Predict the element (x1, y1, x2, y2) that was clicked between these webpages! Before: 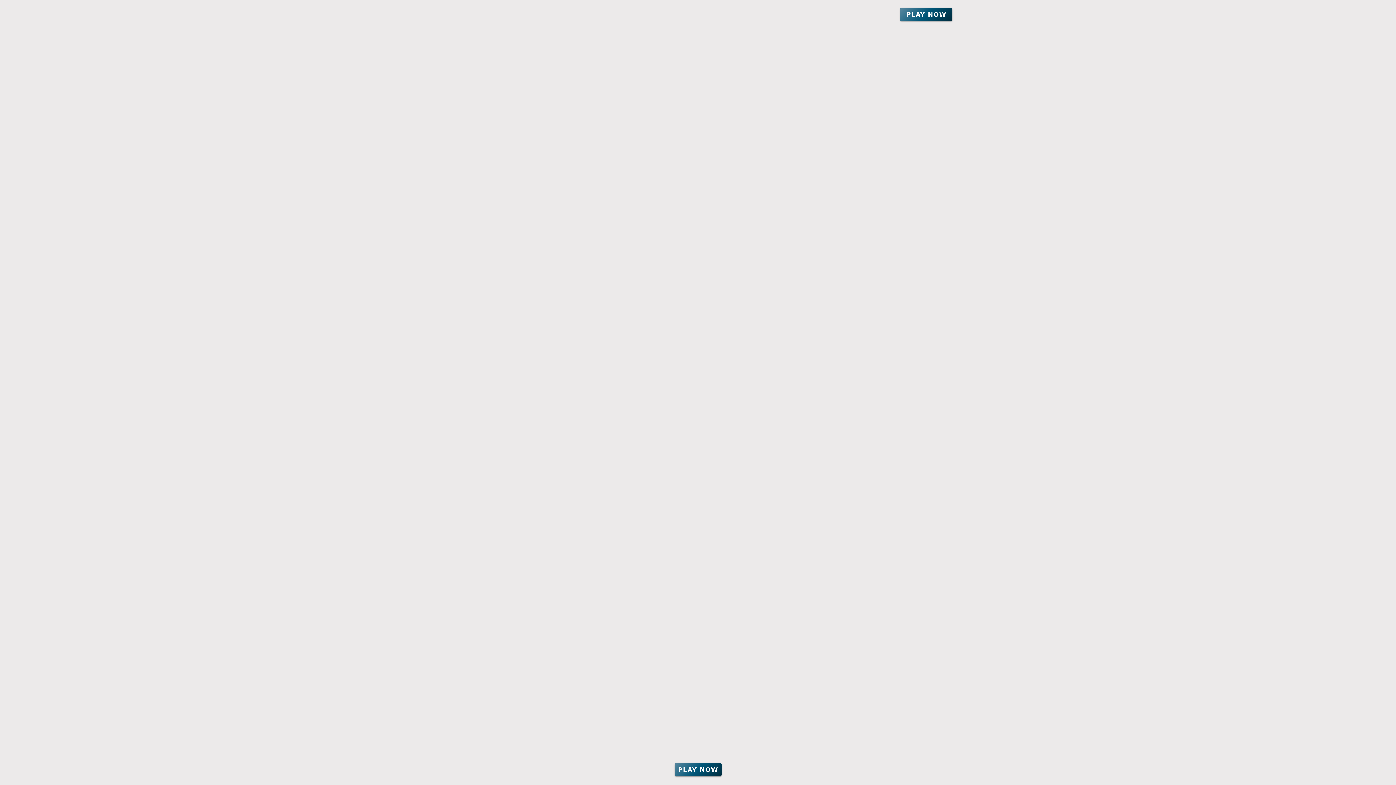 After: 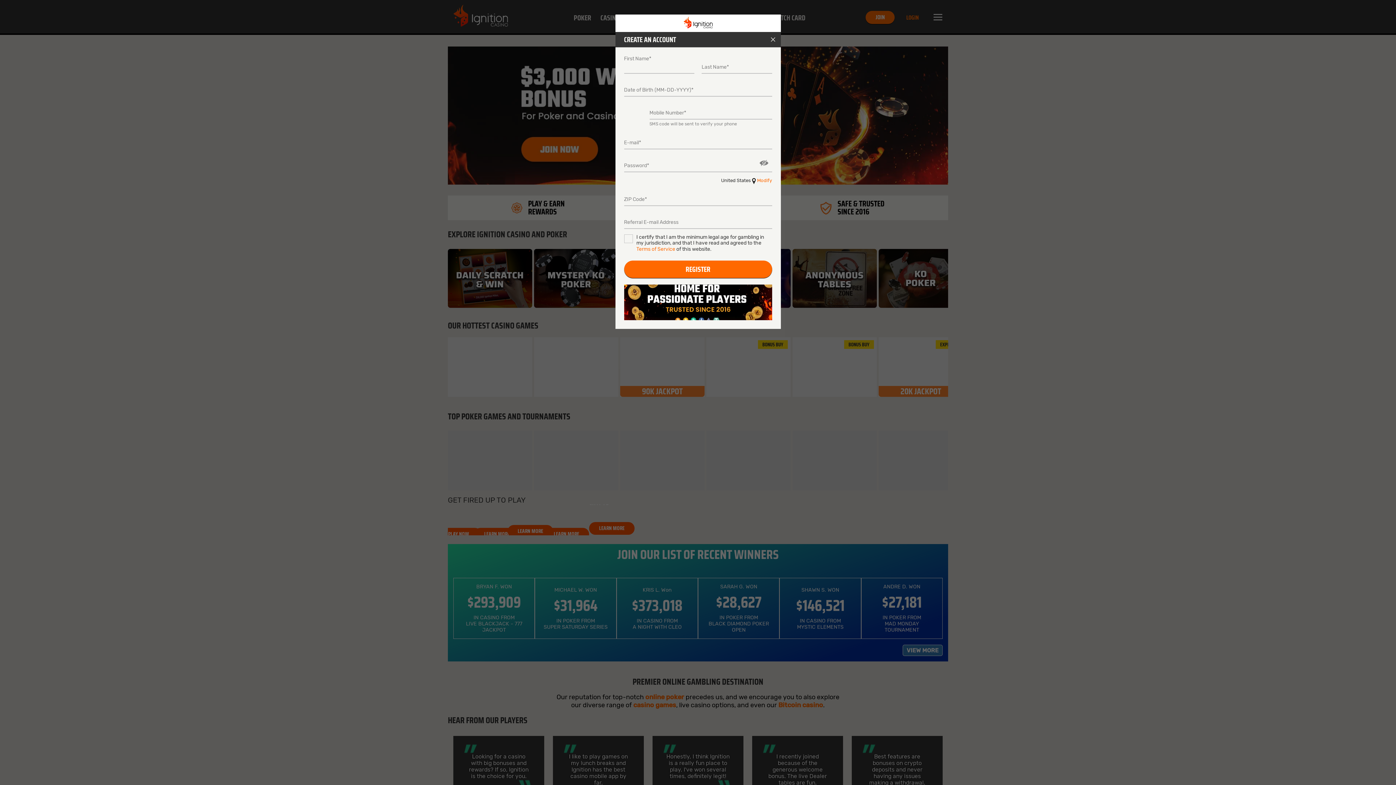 Action: bbox: (900, 8, 952, 21) label: Play Now